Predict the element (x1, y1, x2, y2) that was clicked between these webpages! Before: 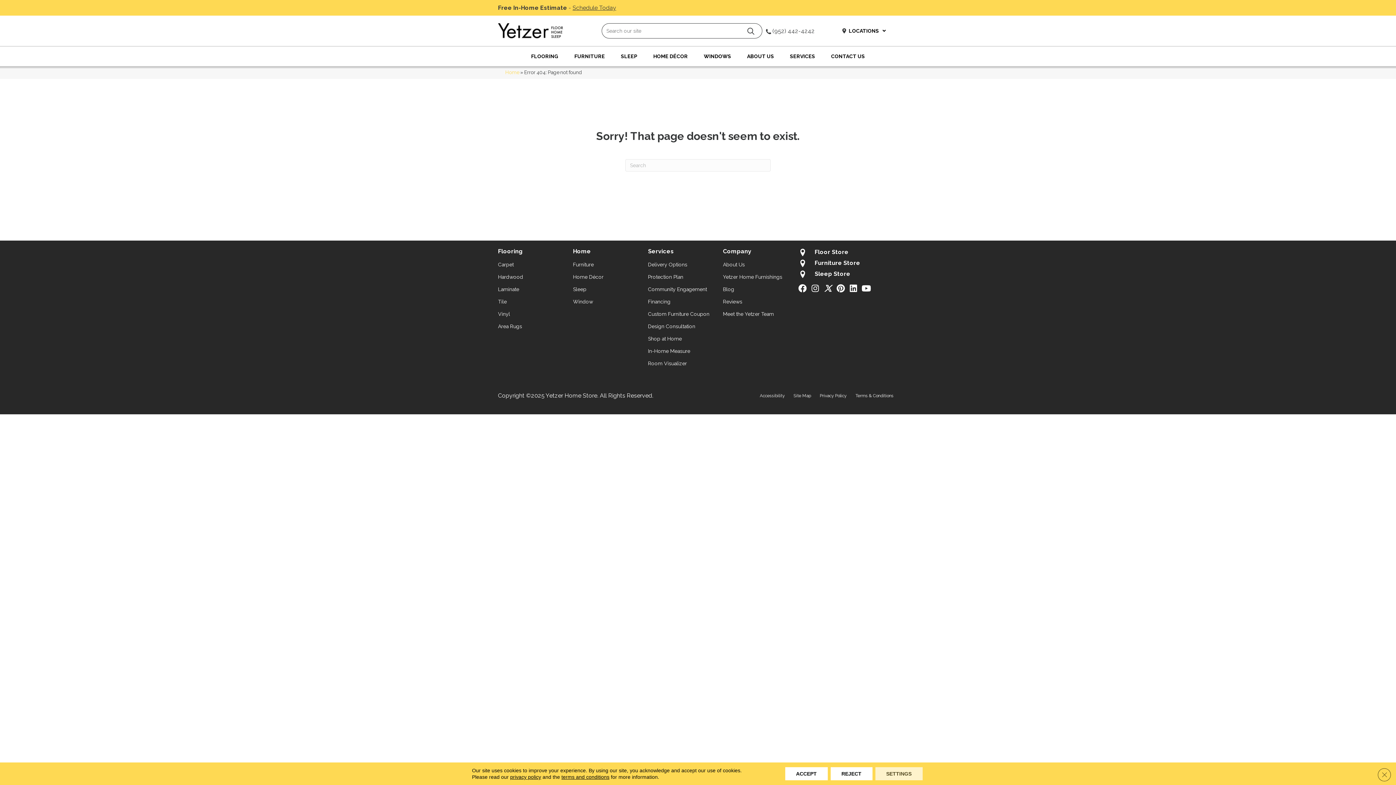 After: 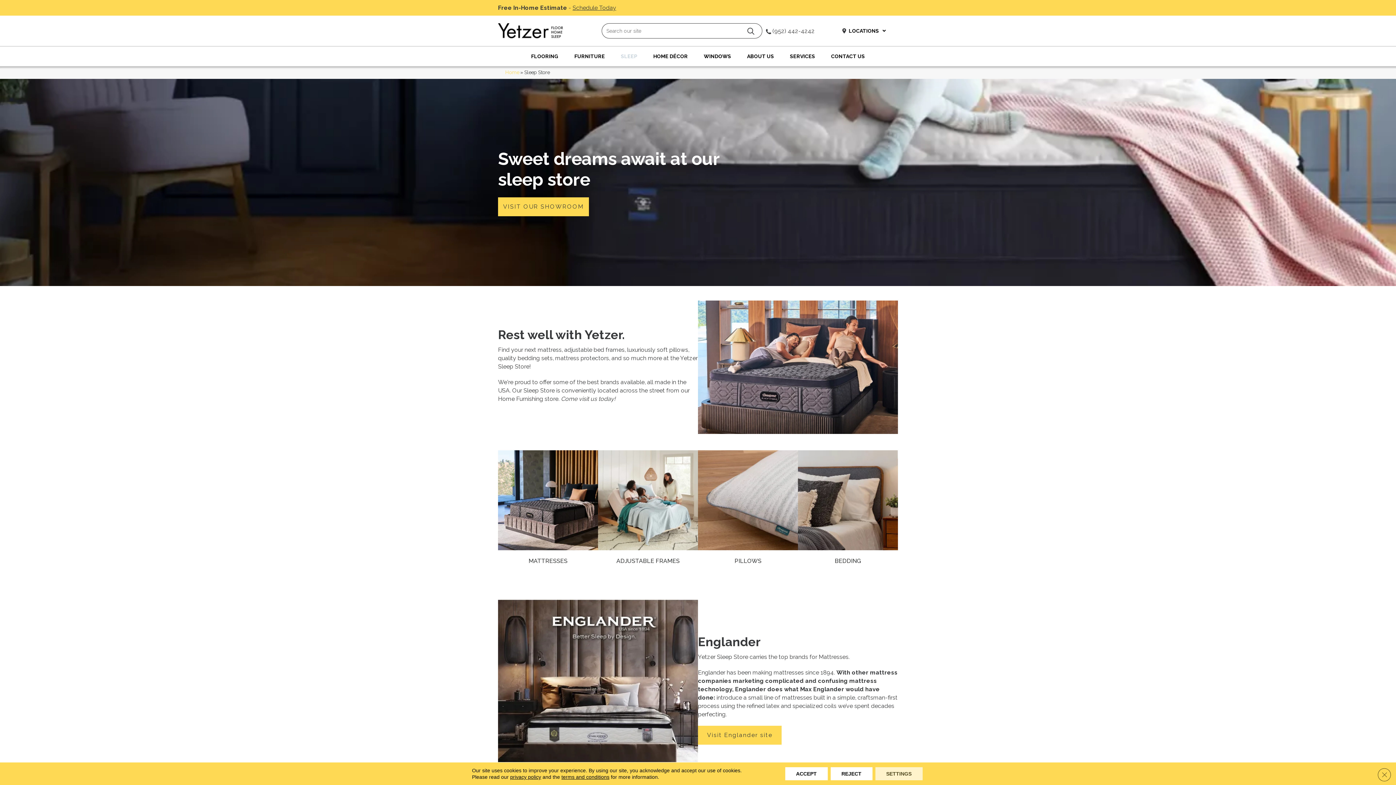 Action: bbox: (573, 283, 586, 295) label: Sleep